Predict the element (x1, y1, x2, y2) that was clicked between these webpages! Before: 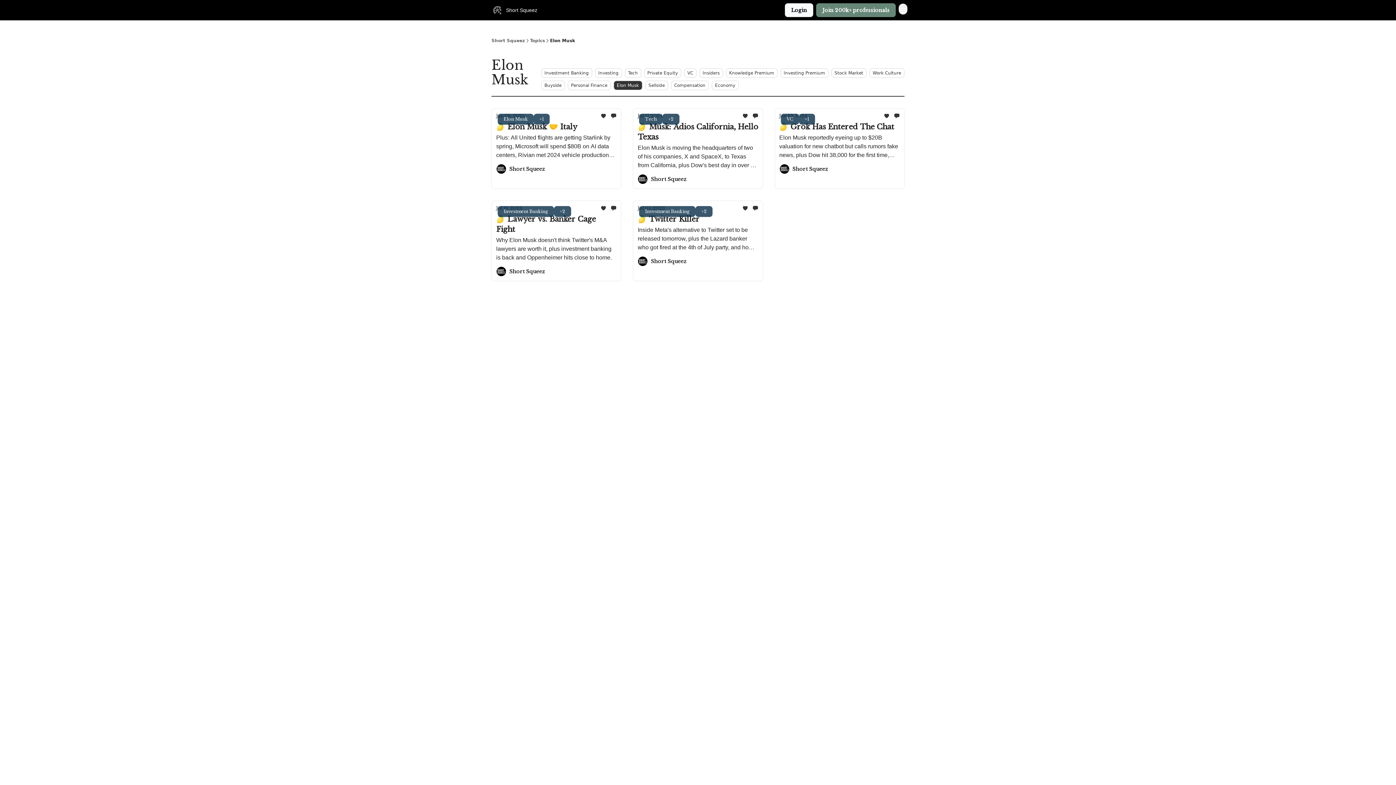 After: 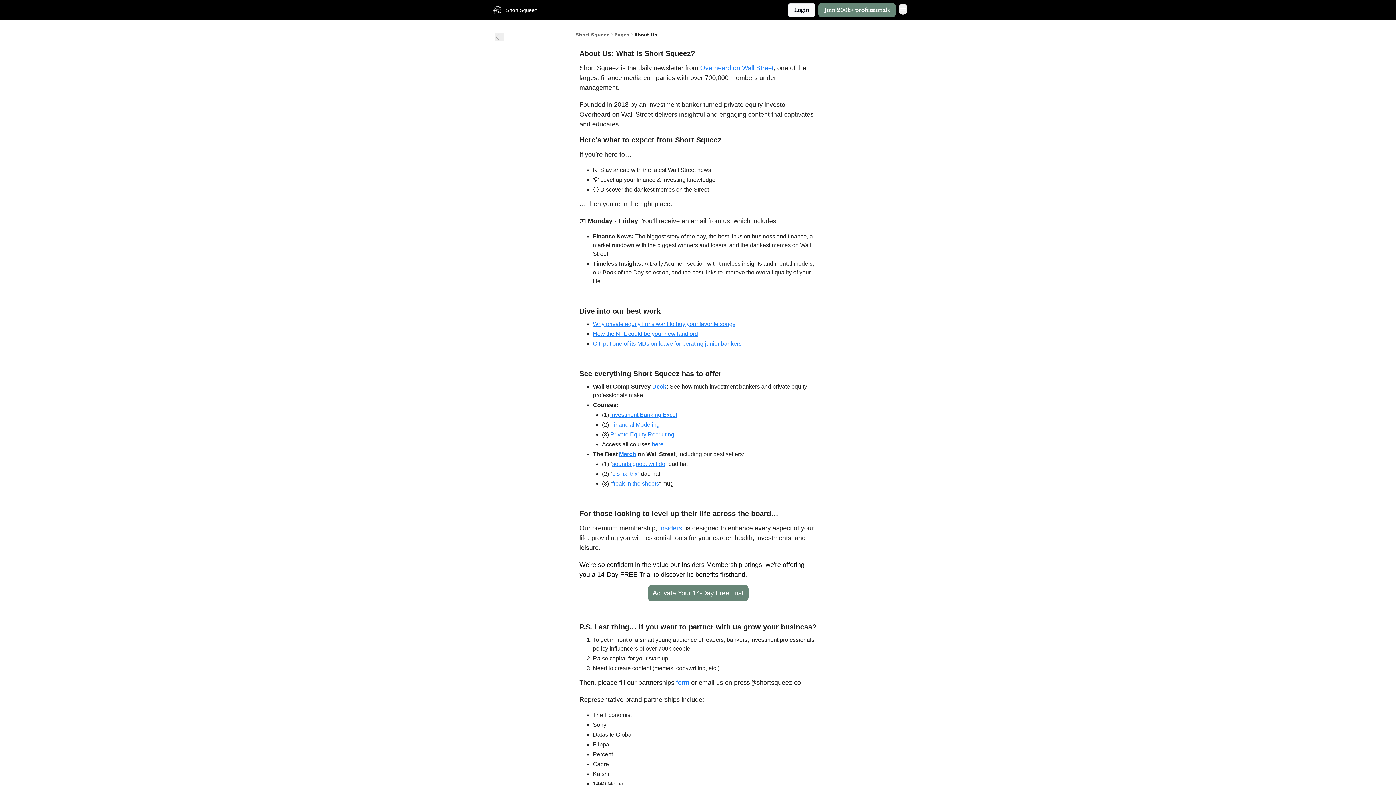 Action: label: About Us bbox: (543, 4, 567, 16)